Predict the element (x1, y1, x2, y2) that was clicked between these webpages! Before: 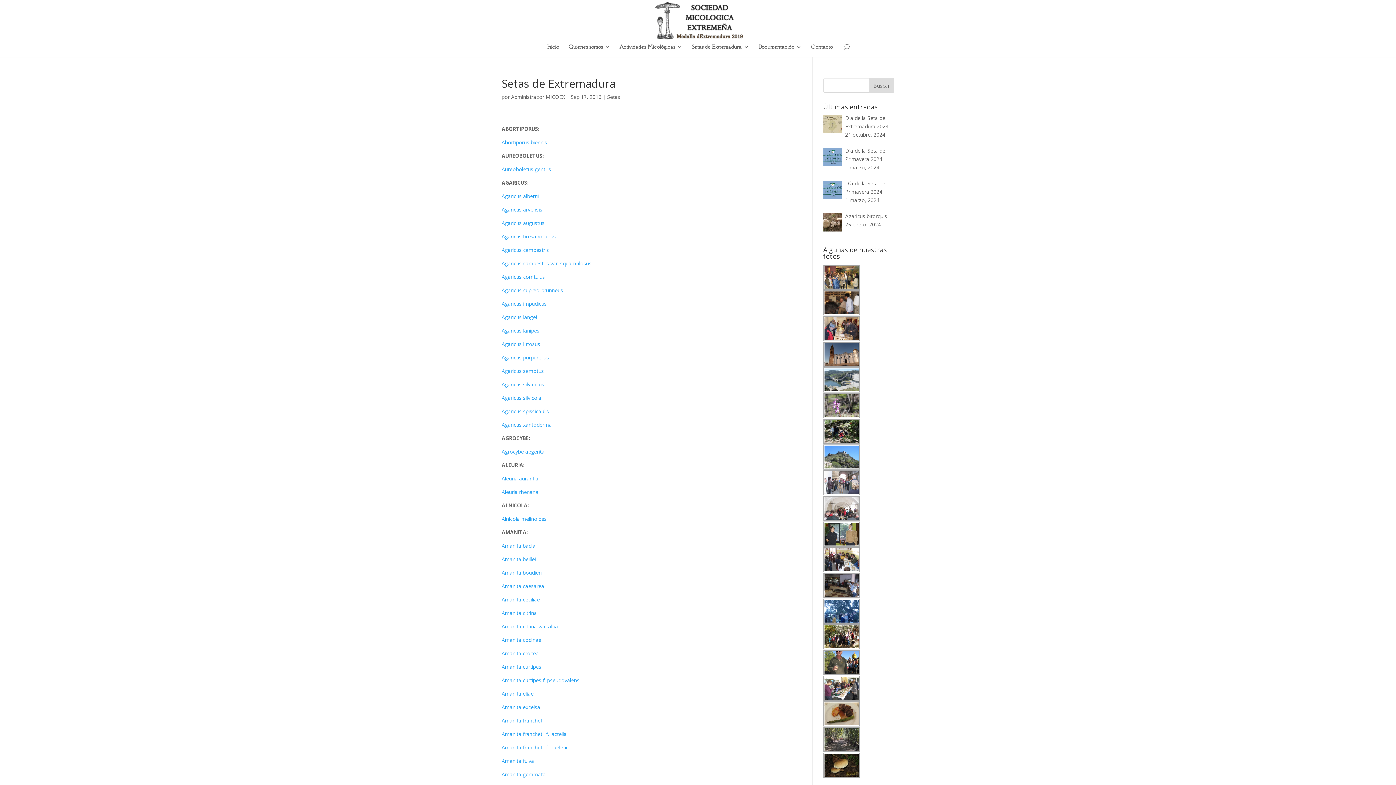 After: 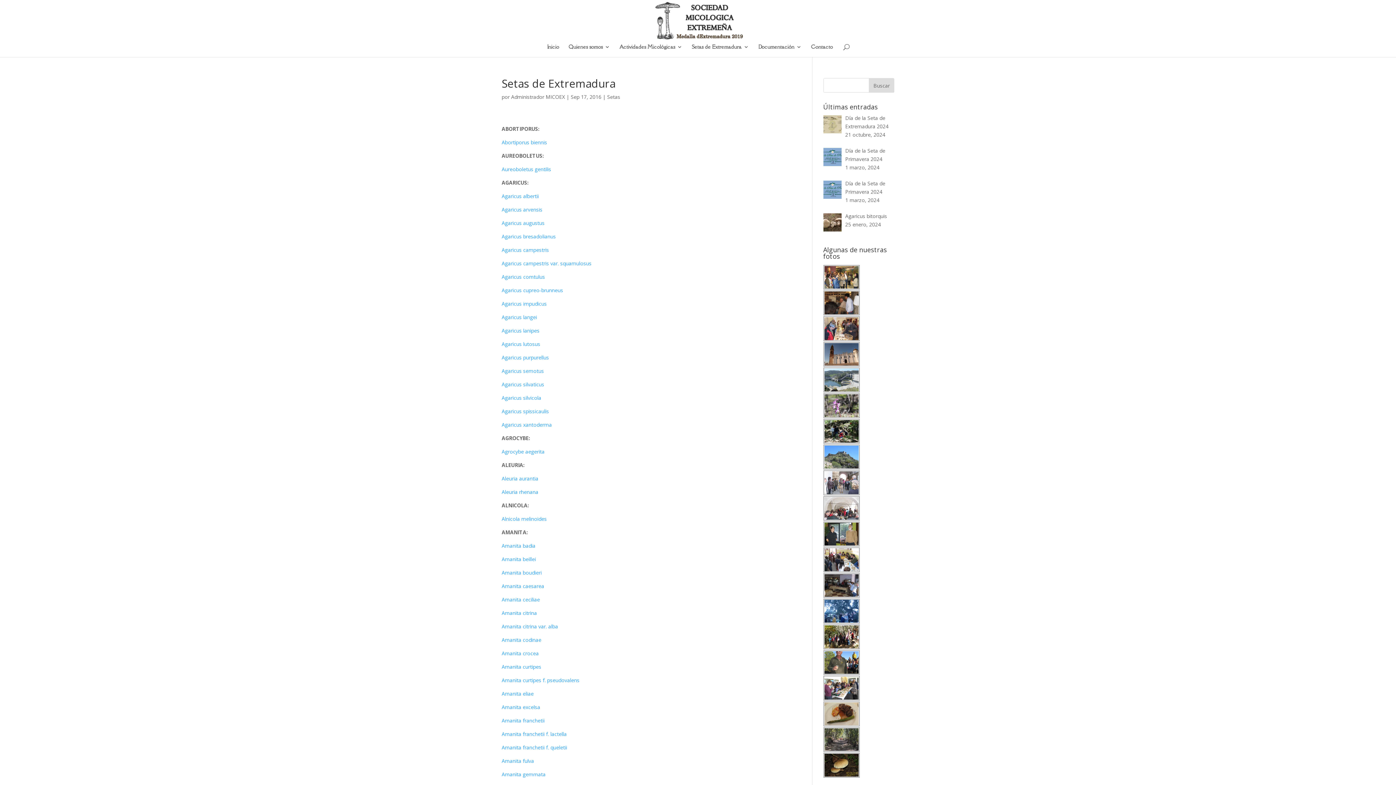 Action: bbox: (501, 488, 538, 495) label: Aleuria rhenana
